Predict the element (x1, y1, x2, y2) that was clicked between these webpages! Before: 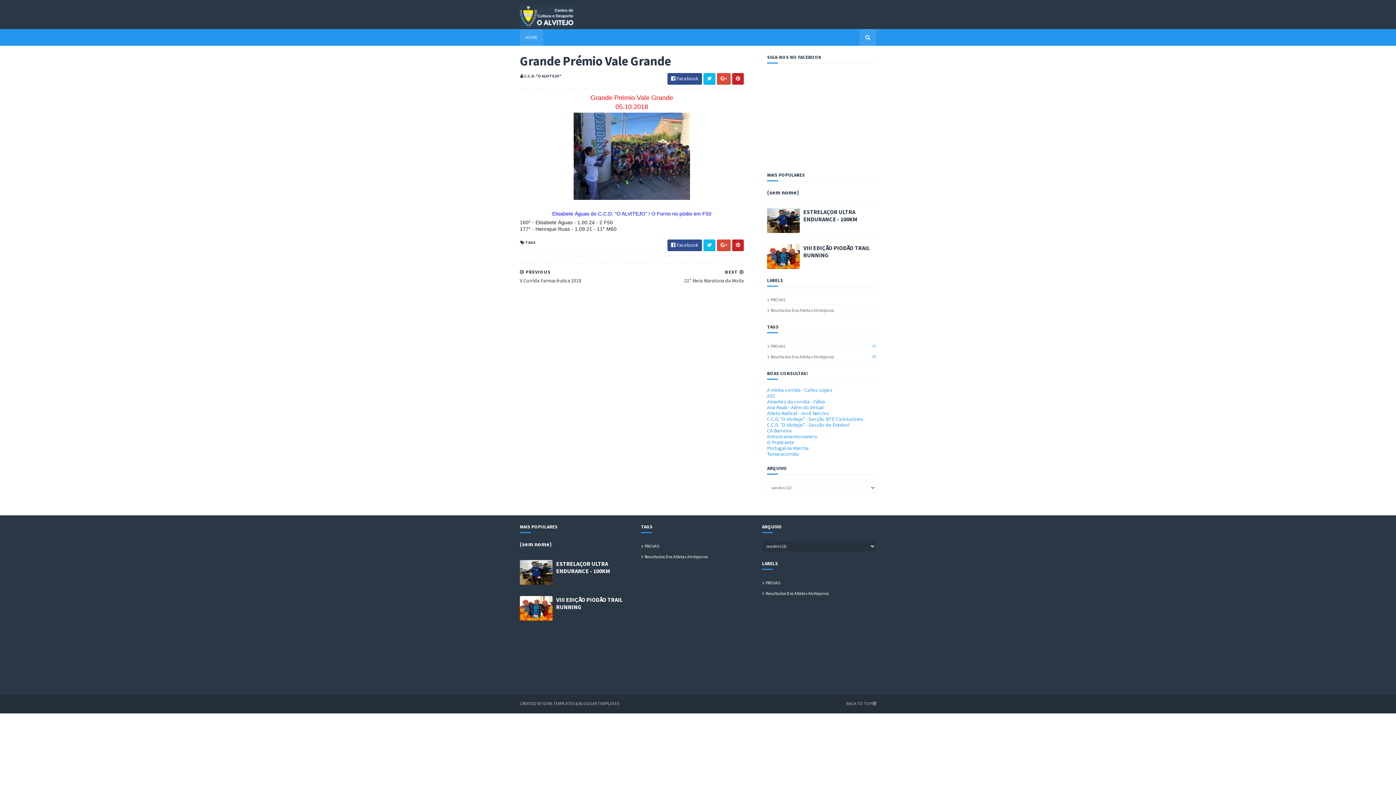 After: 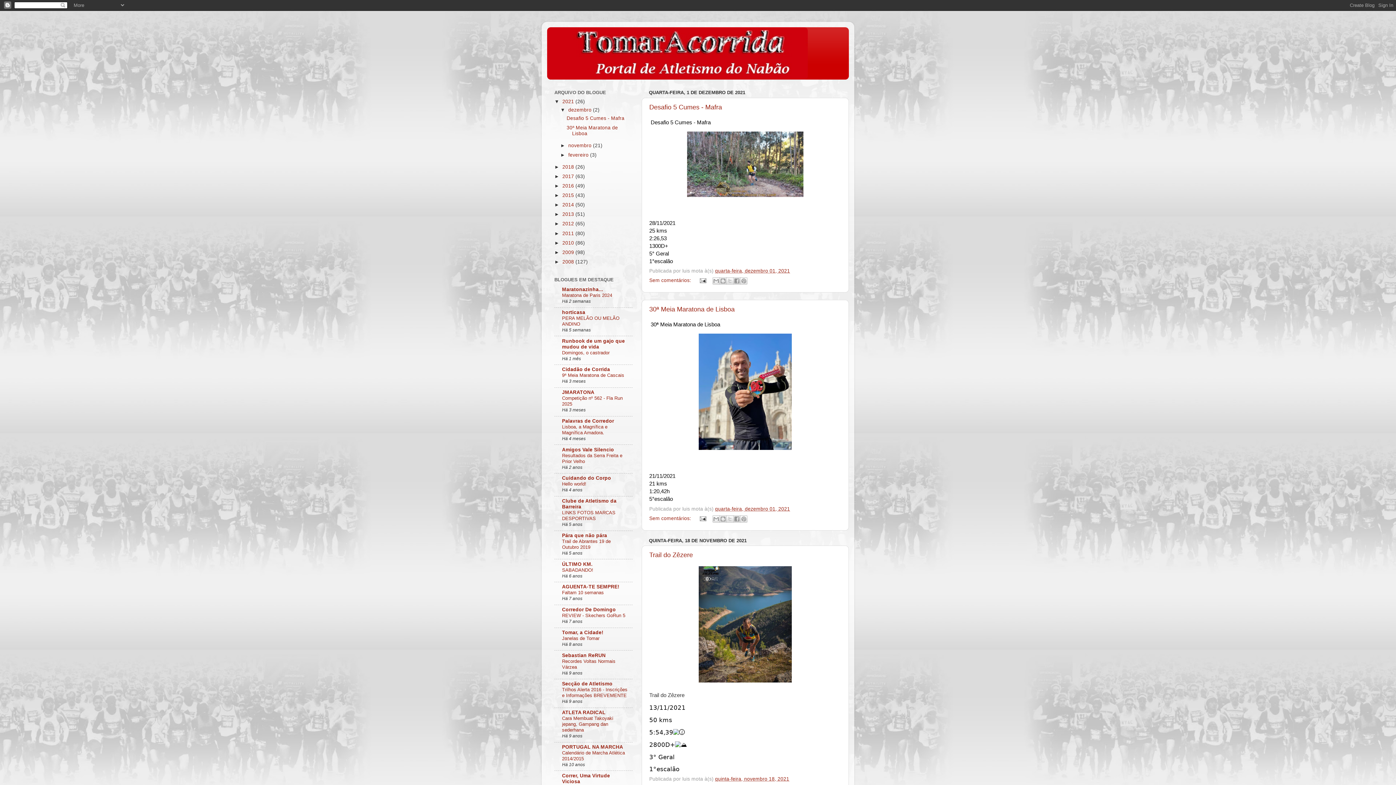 Action: label: Tomaracorrida bbox: (767, 450, 798, 457)